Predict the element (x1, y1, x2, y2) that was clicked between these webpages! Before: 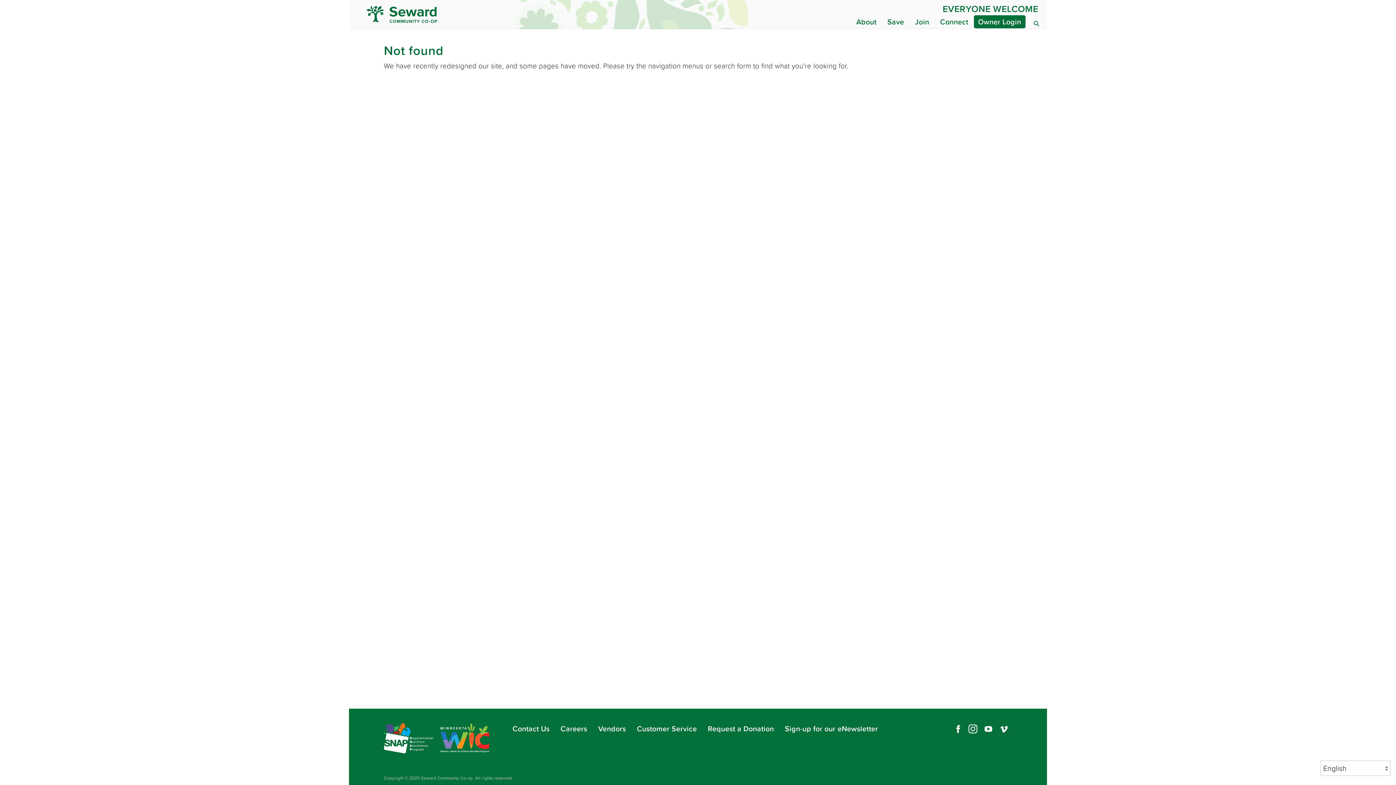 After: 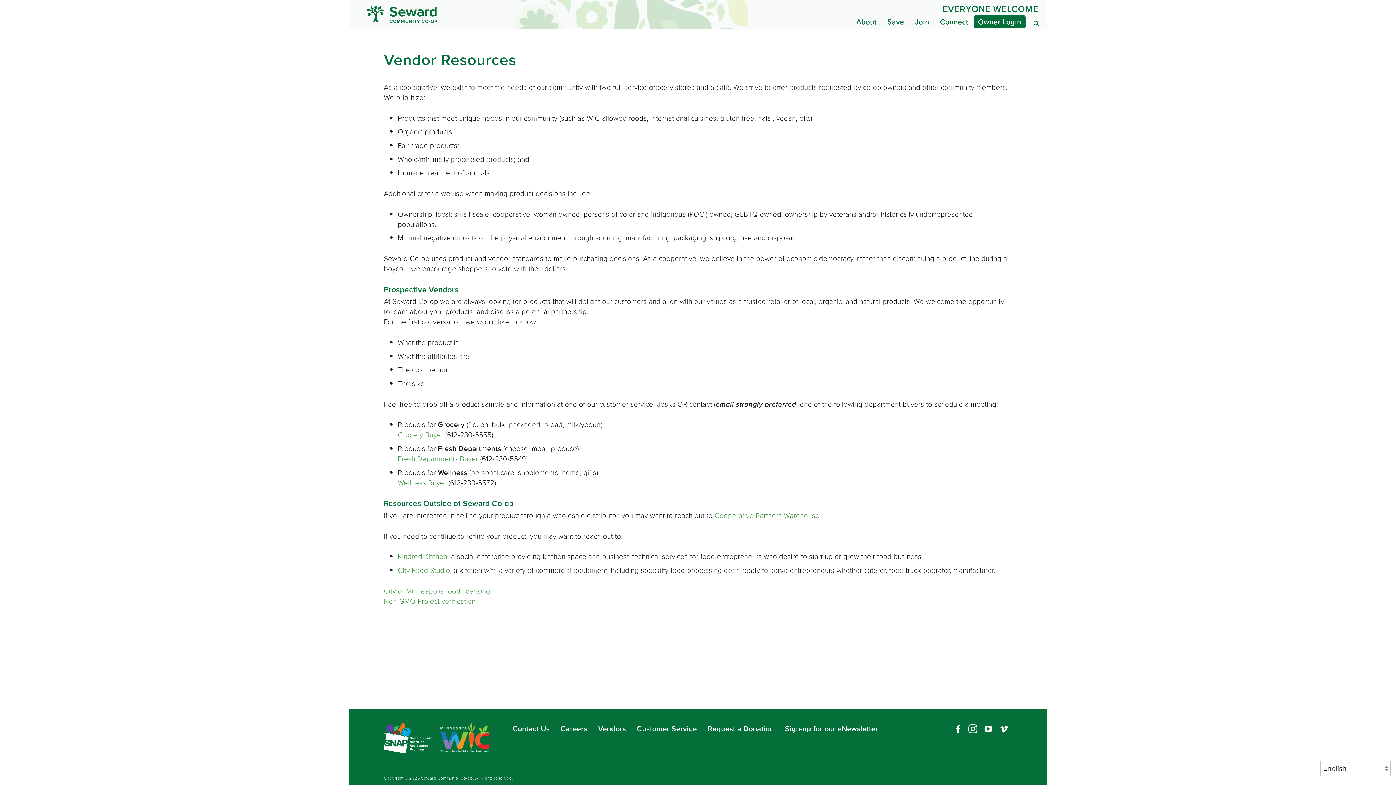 Action: bbox: (598, 723, 626, 734) label: Vendors